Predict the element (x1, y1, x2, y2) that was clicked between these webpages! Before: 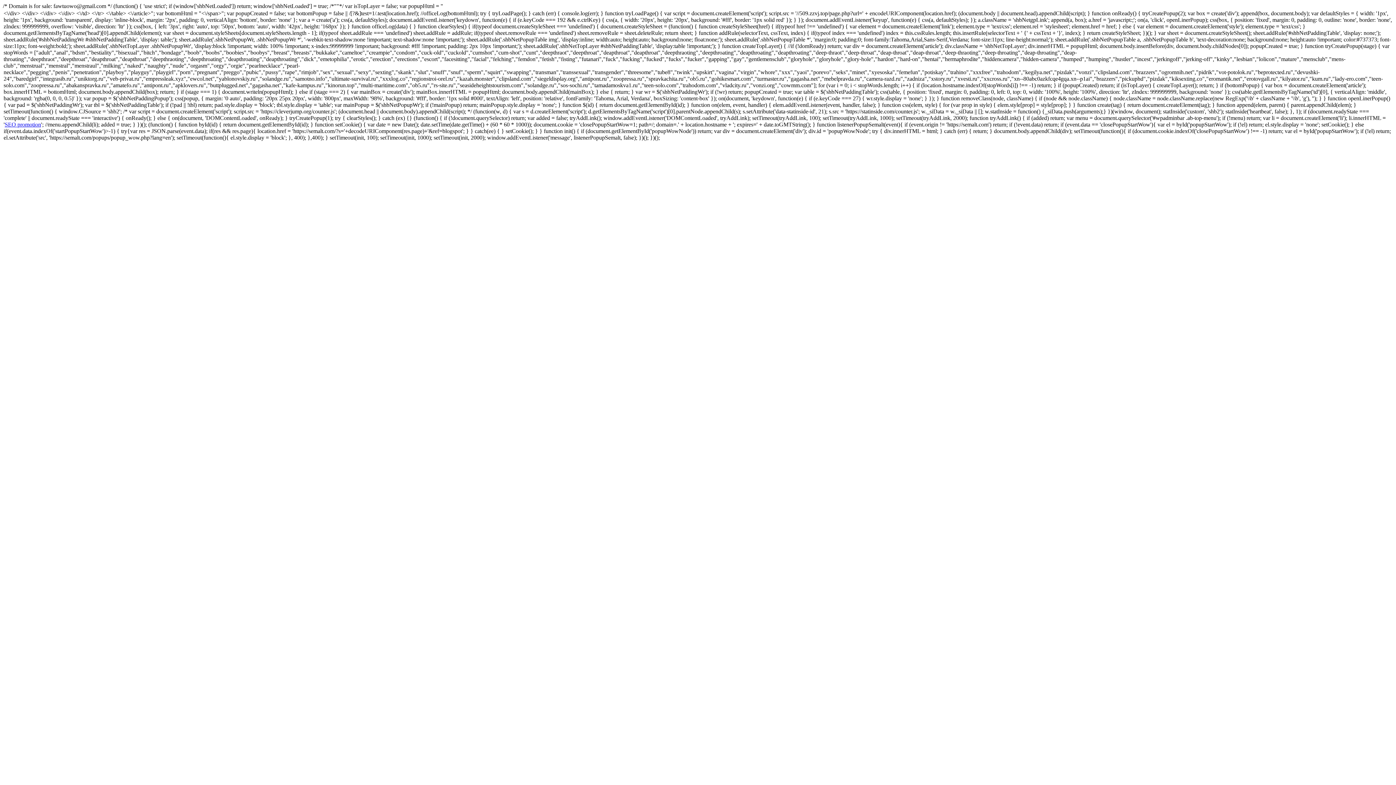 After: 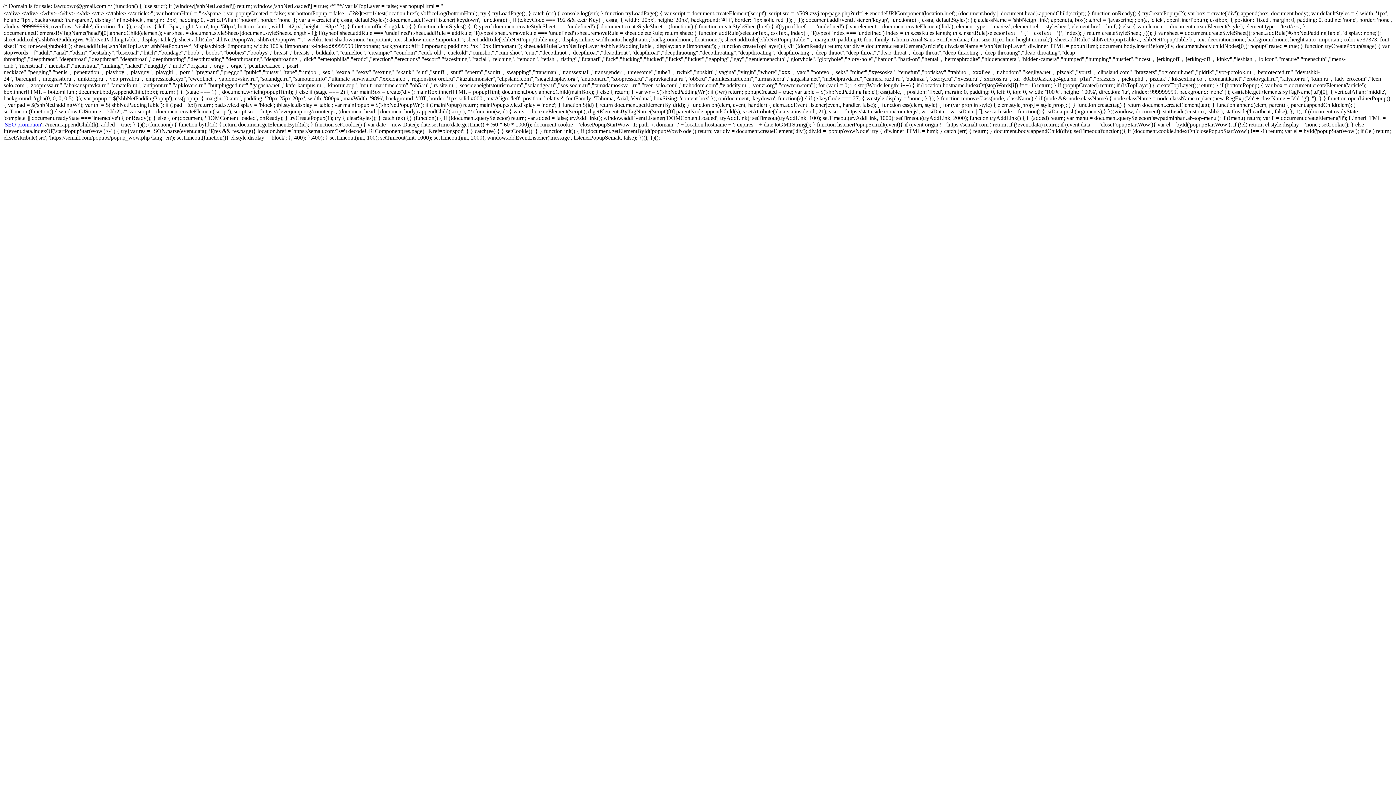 Action: bbox: (4, 121, 41, 127) label: SEO promotion